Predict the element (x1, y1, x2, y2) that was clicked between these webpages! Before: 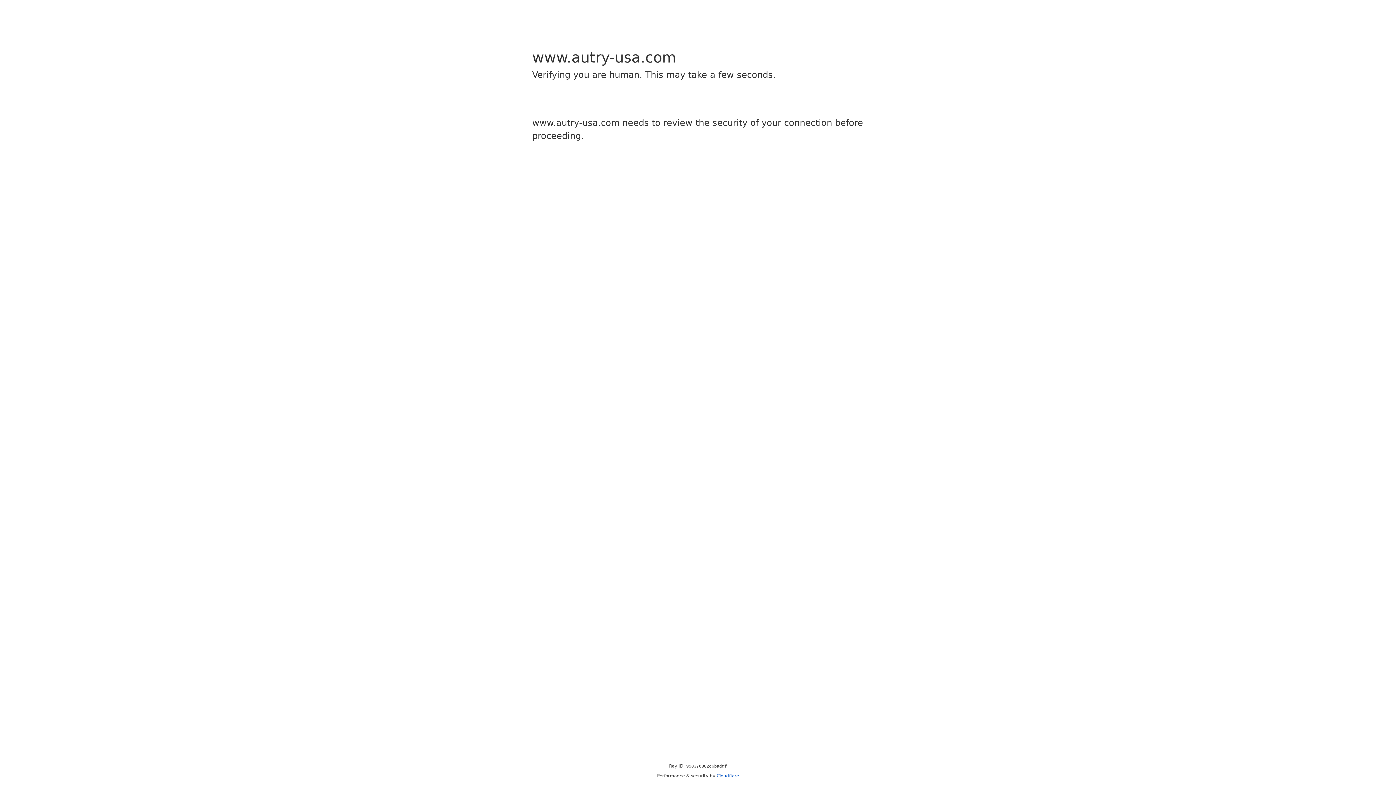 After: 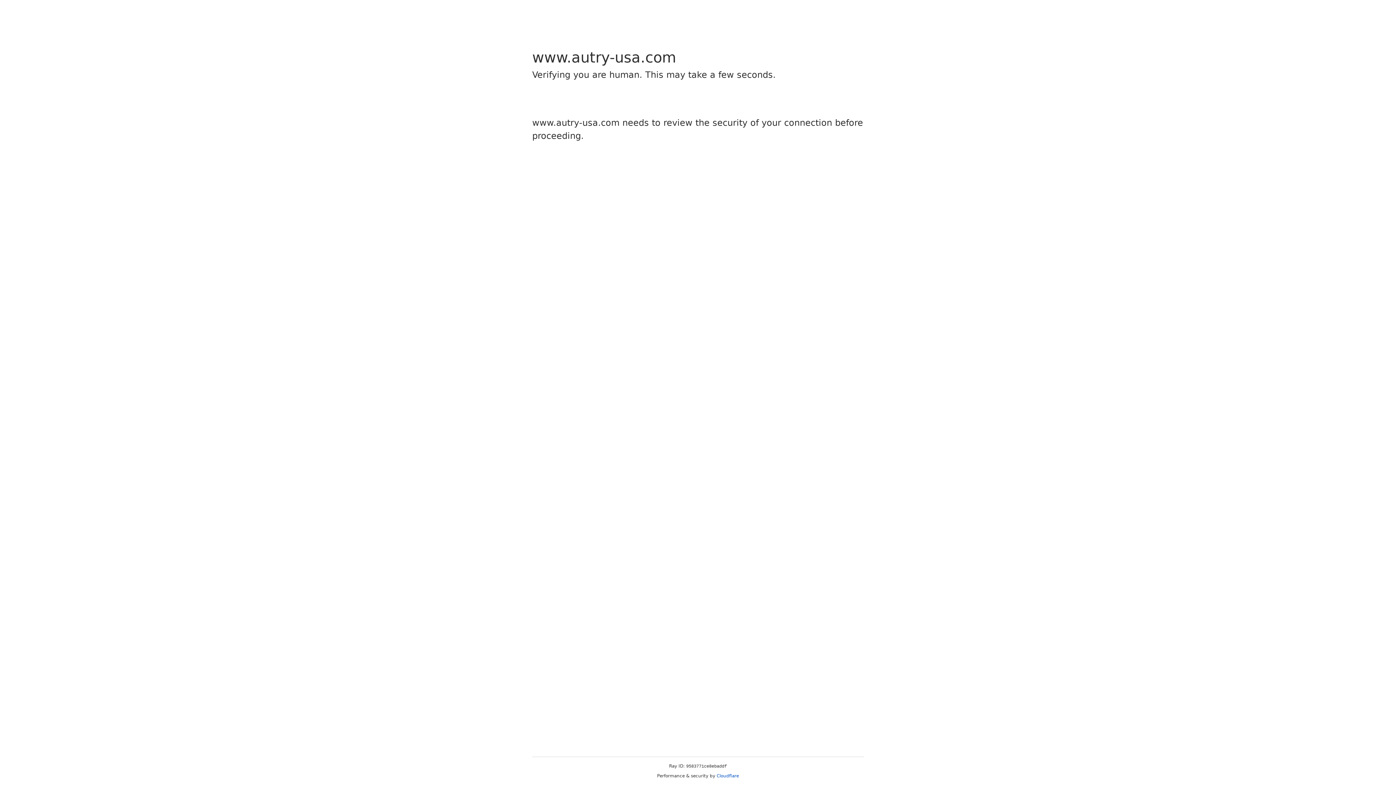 Action: bbox: (716, 773, 739, 778) label: Cloudflare